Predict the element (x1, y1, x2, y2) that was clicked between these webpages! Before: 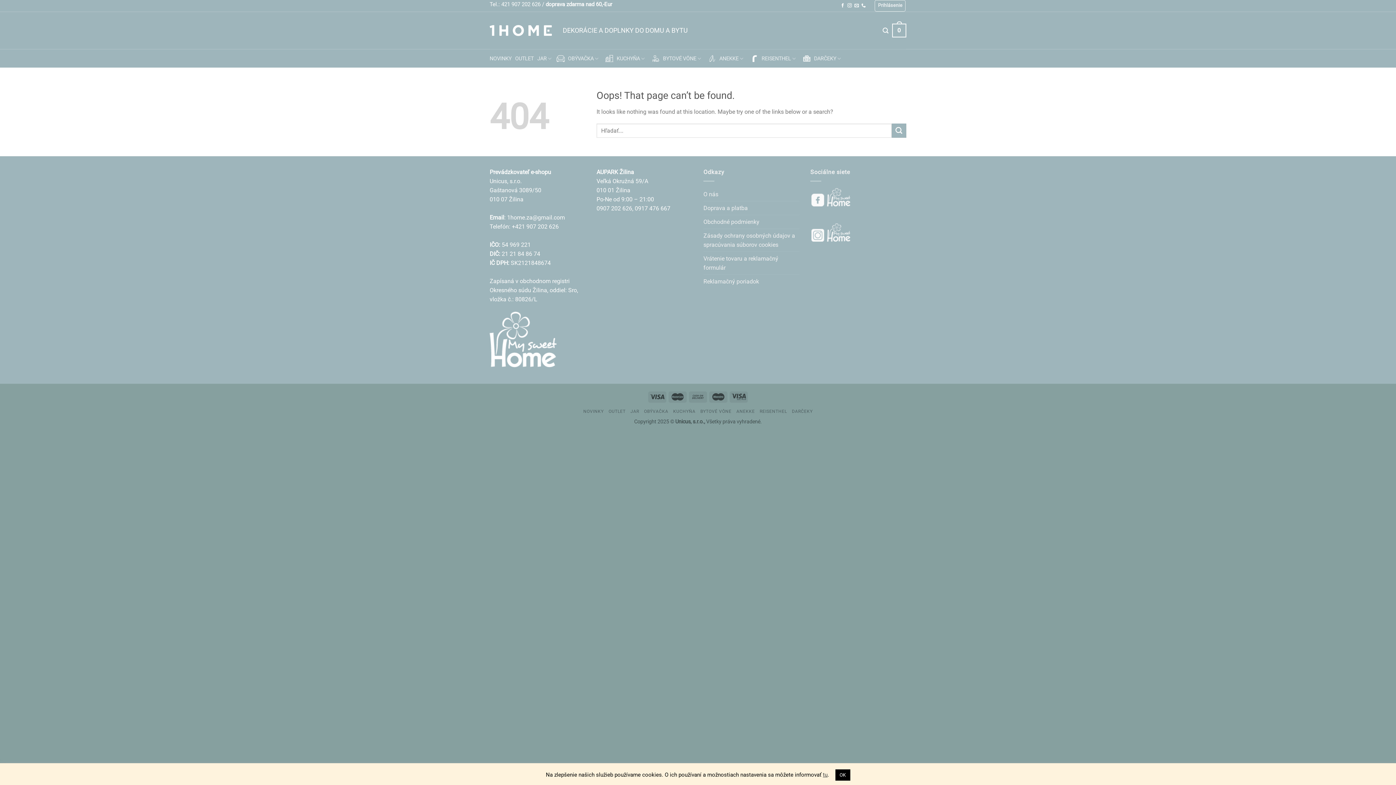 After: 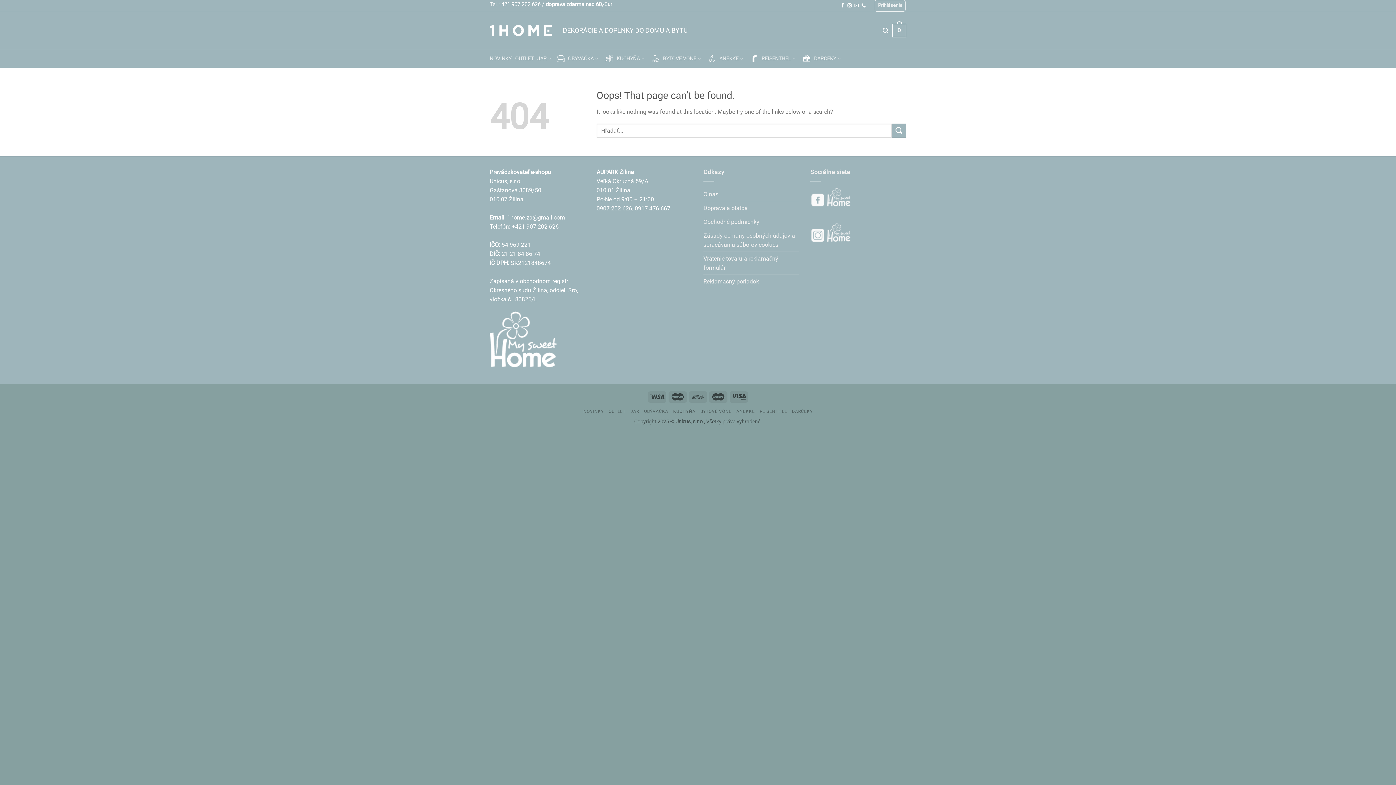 Action: bbox: (835, 769, 850, 781) label: OK